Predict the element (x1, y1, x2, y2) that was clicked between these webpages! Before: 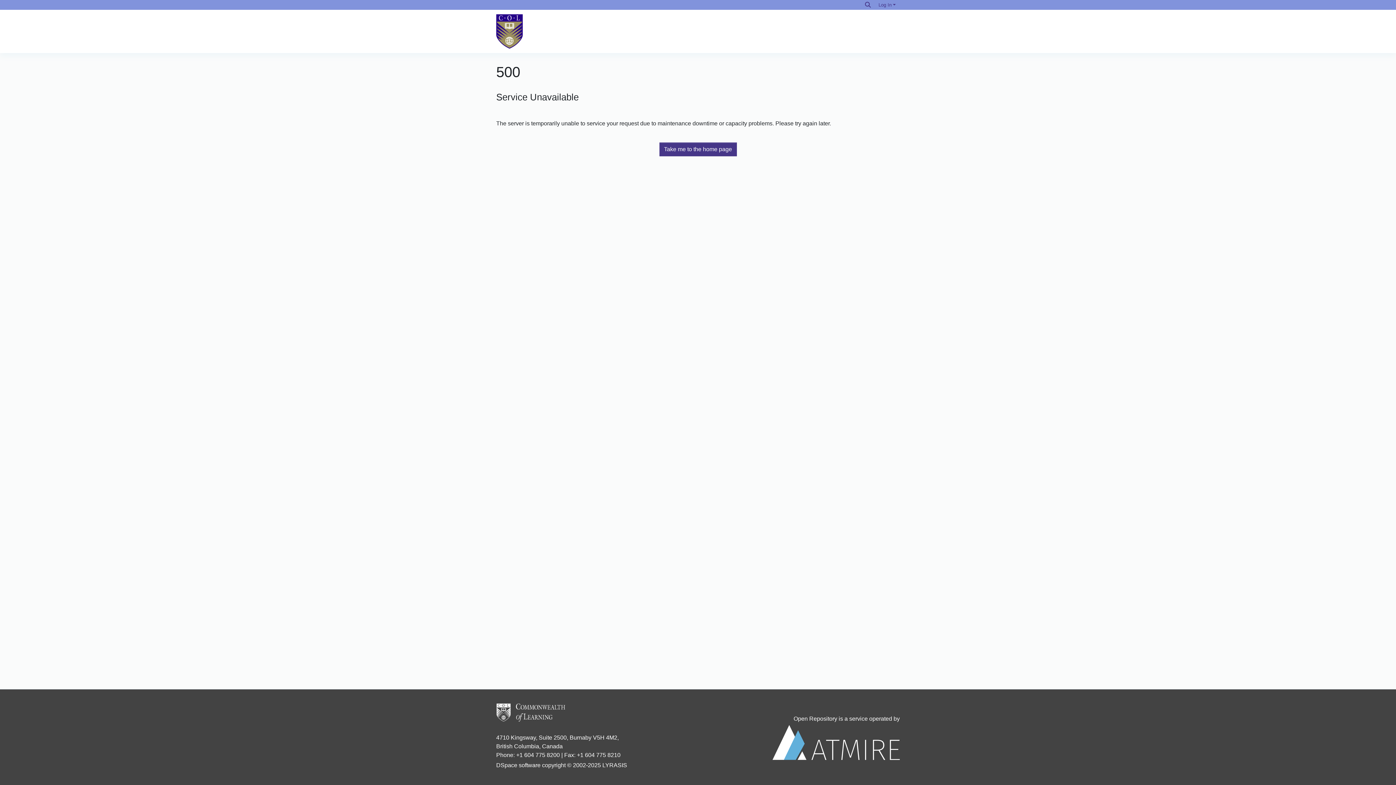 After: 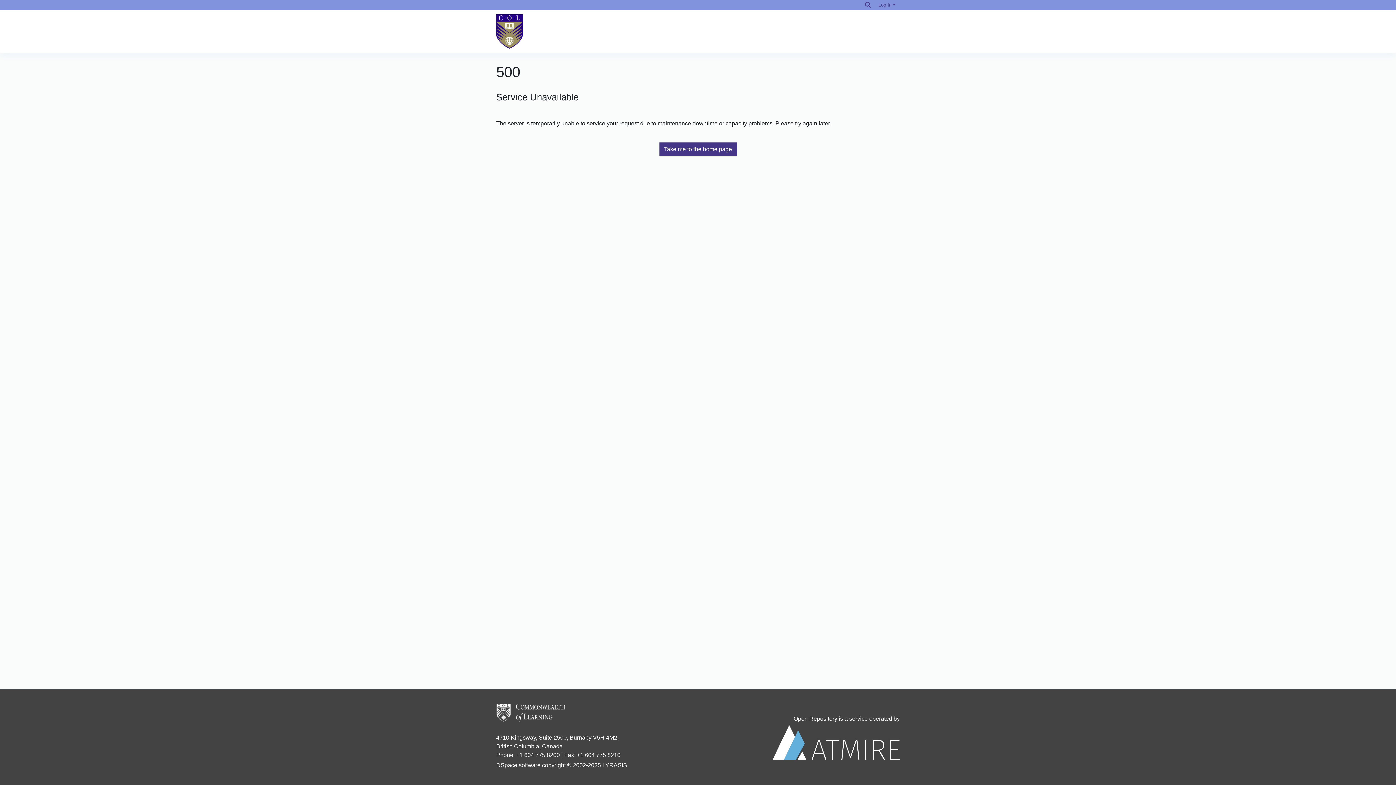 Action: bbox: (496, 14, 523, 48)